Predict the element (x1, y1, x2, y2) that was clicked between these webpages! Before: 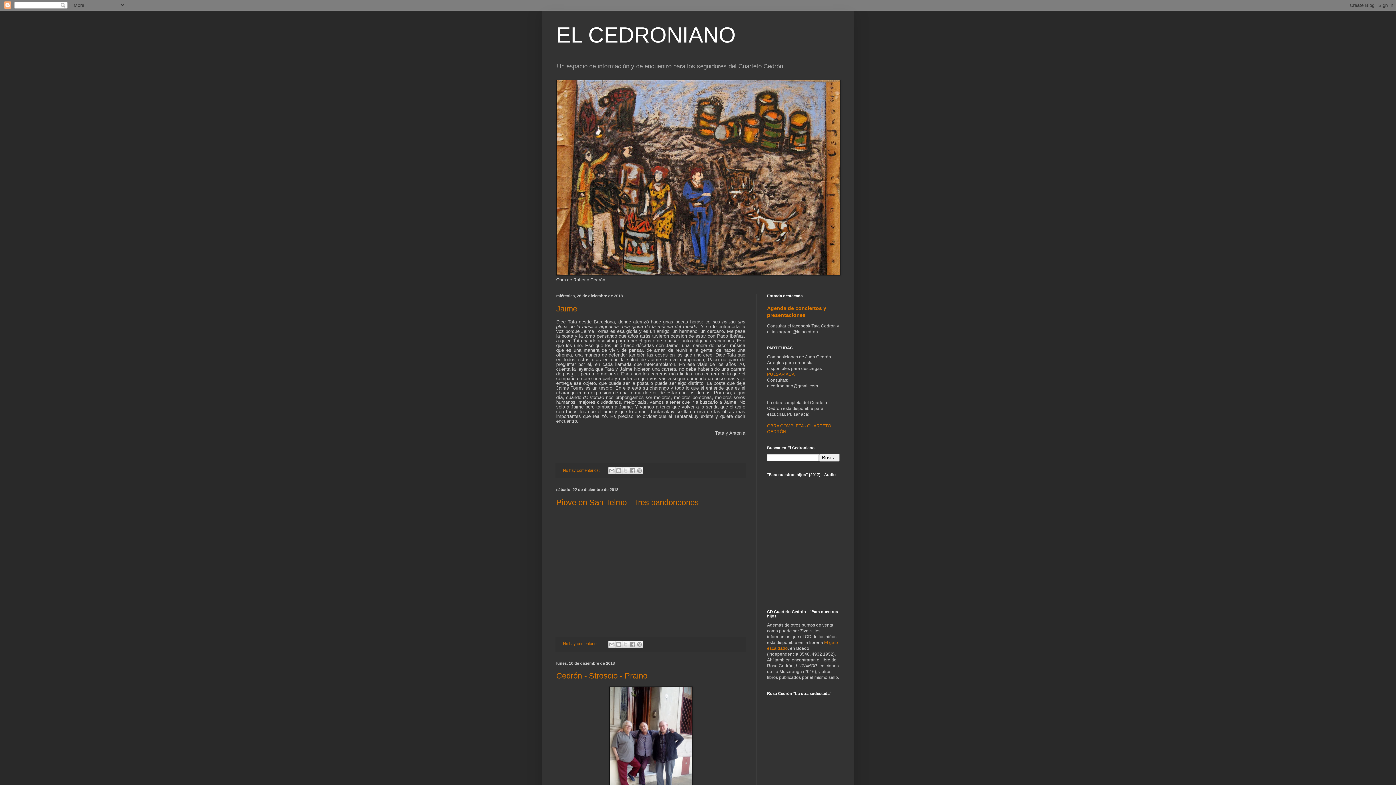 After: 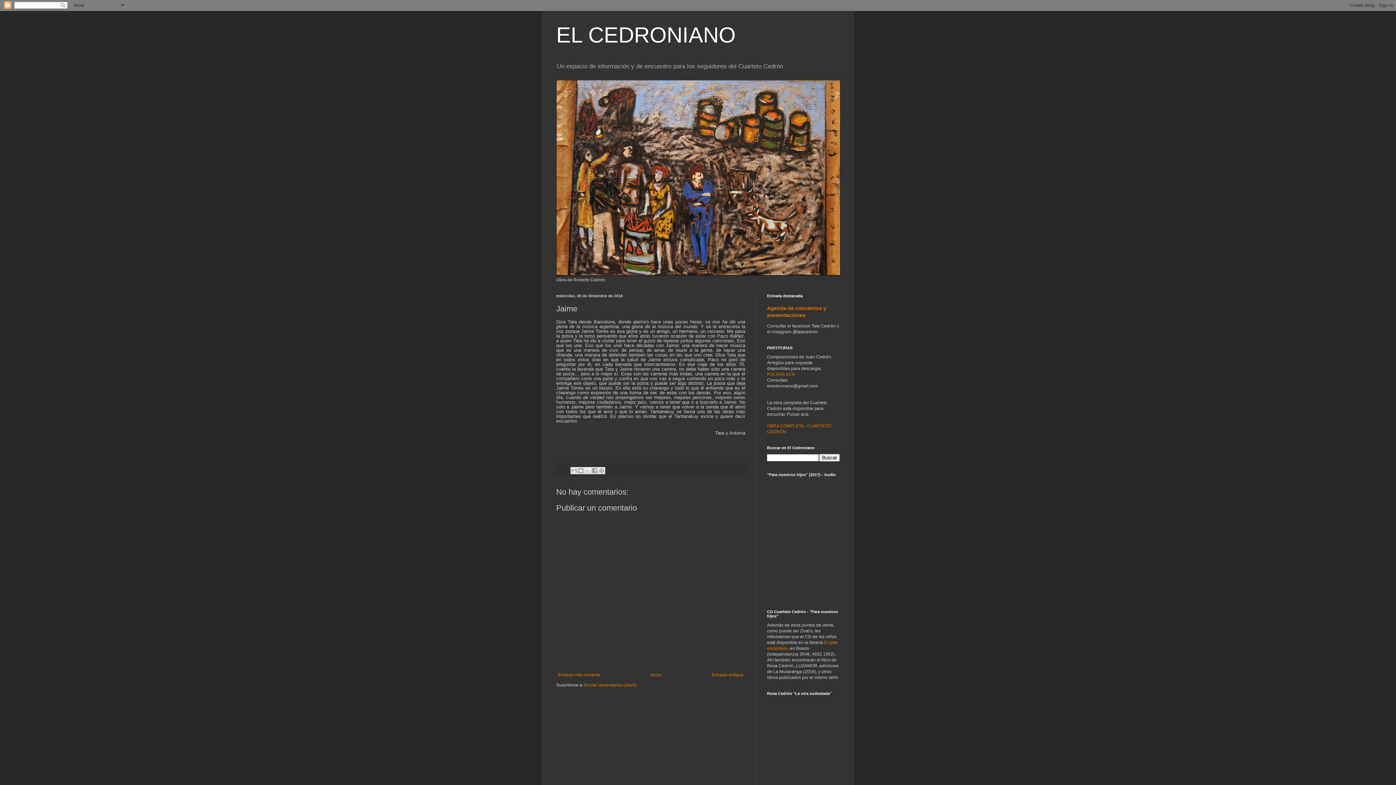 Action: bbox: (556, 304, 577, 313) label: Jaime